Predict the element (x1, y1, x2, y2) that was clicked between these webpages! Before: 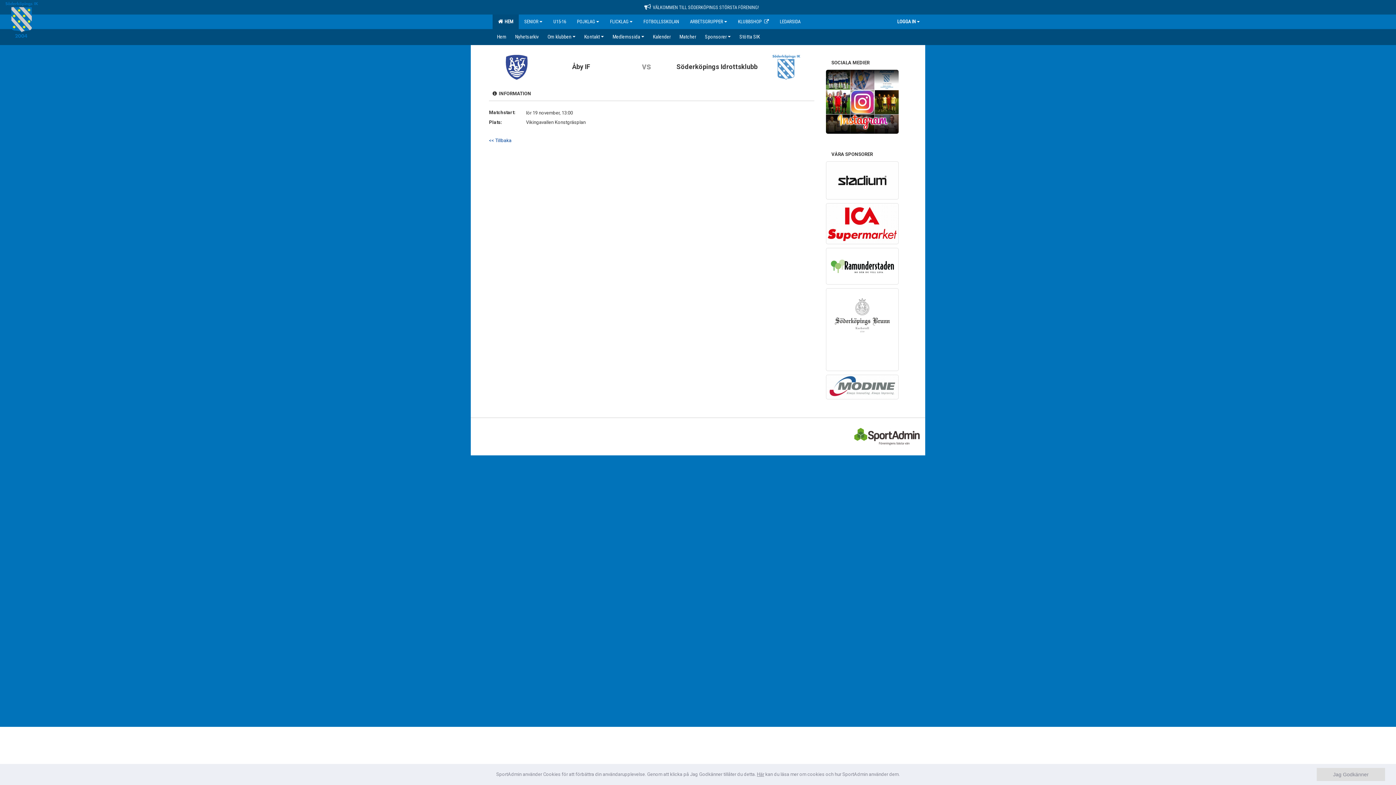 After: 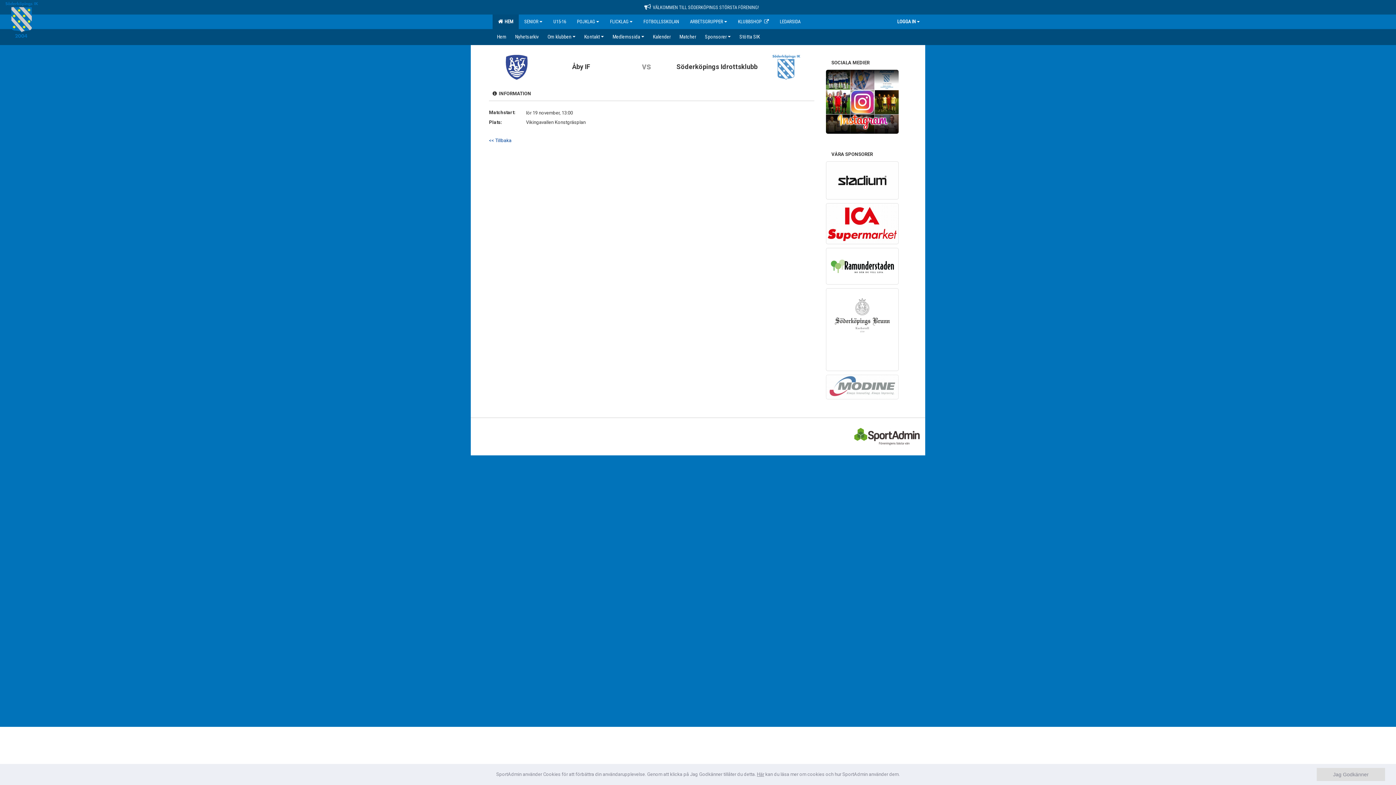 Action: bbox: (826, 375, 898, 399)